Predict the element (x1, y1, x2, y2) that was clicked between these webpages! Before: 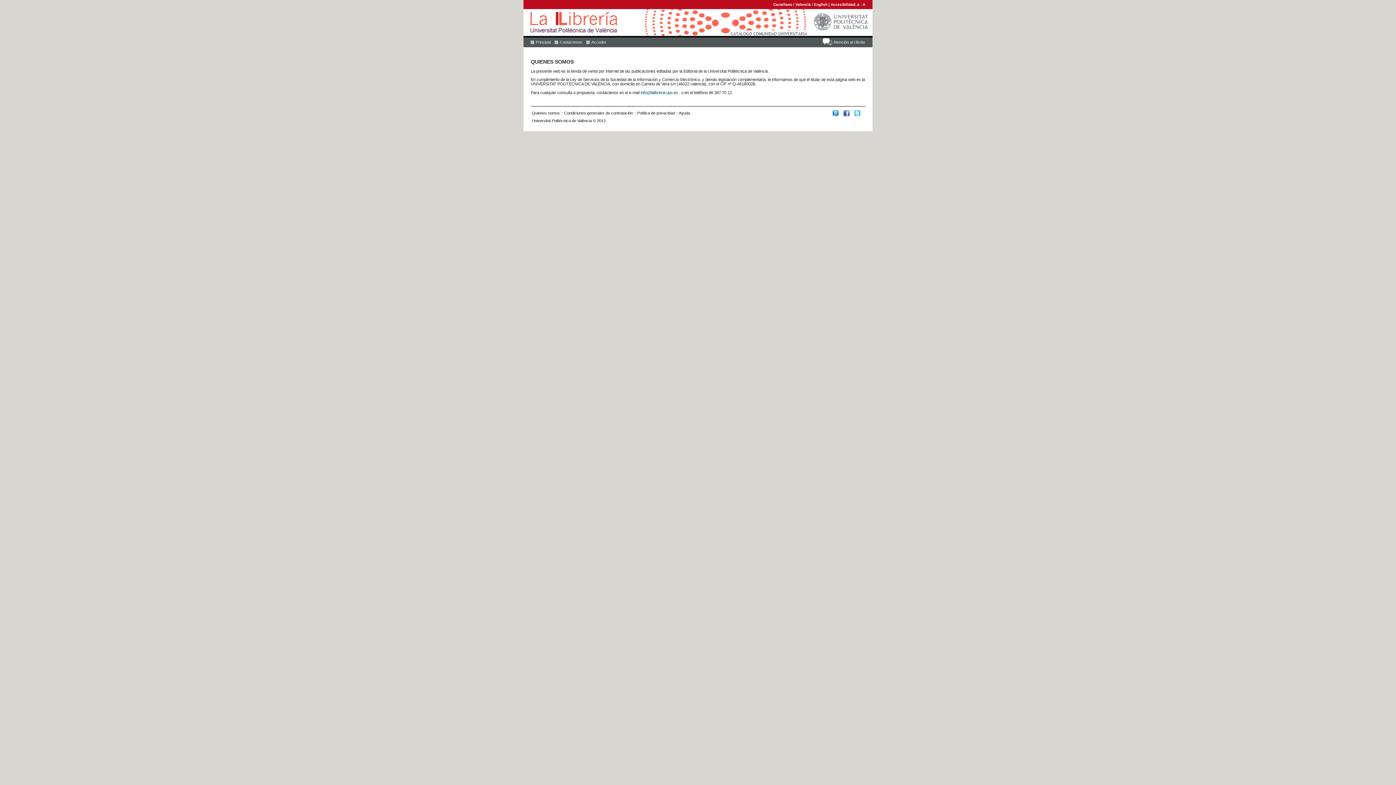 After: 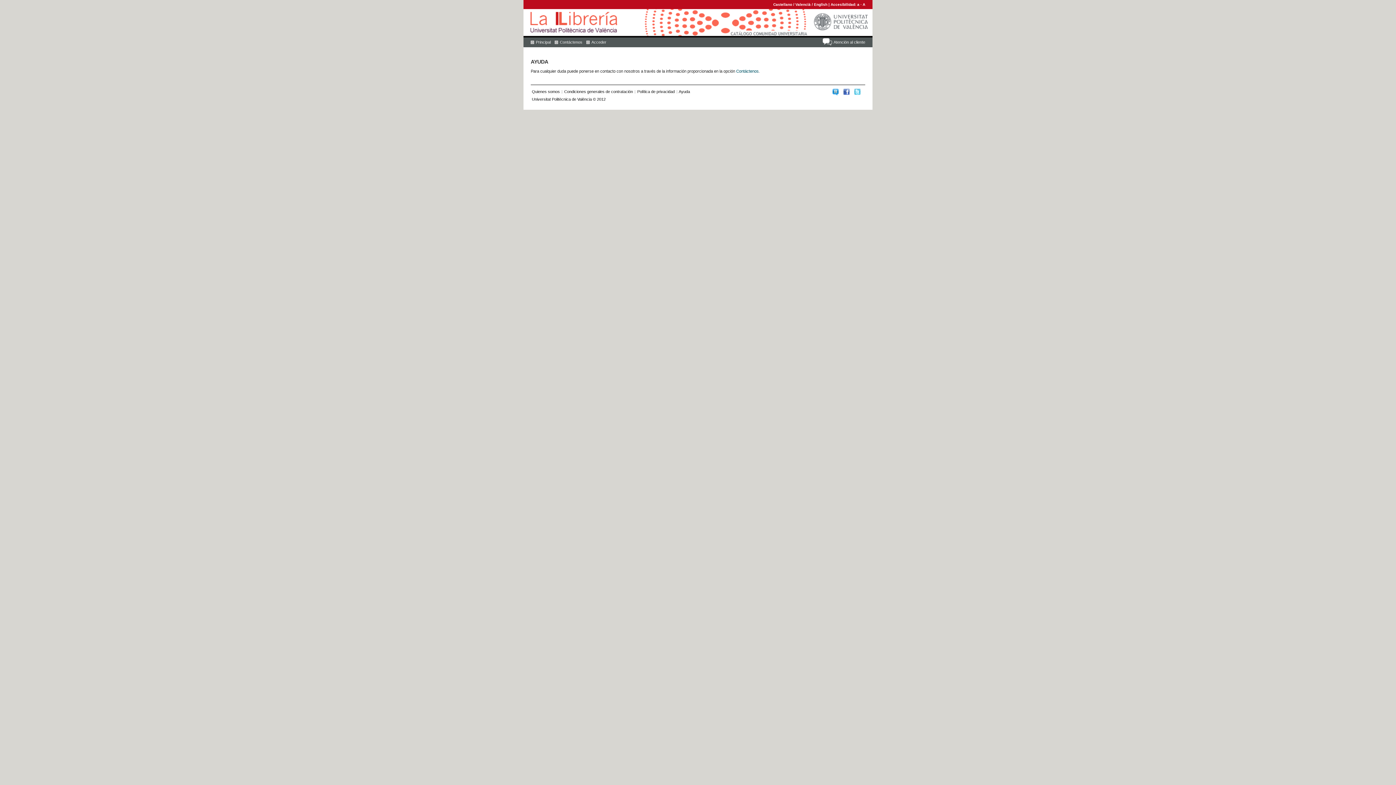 Action: bbox: (822, 38, 865, 46) label: Atención al cliente